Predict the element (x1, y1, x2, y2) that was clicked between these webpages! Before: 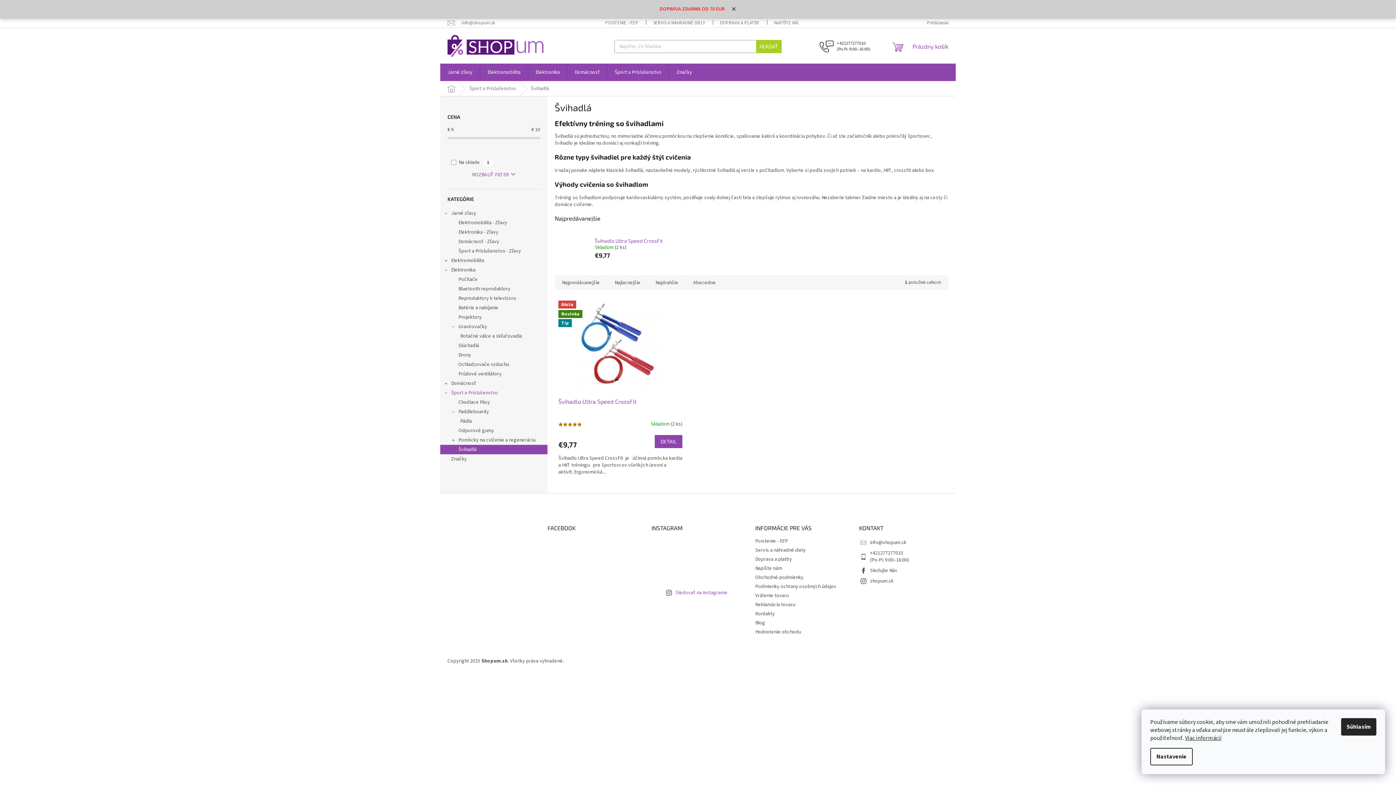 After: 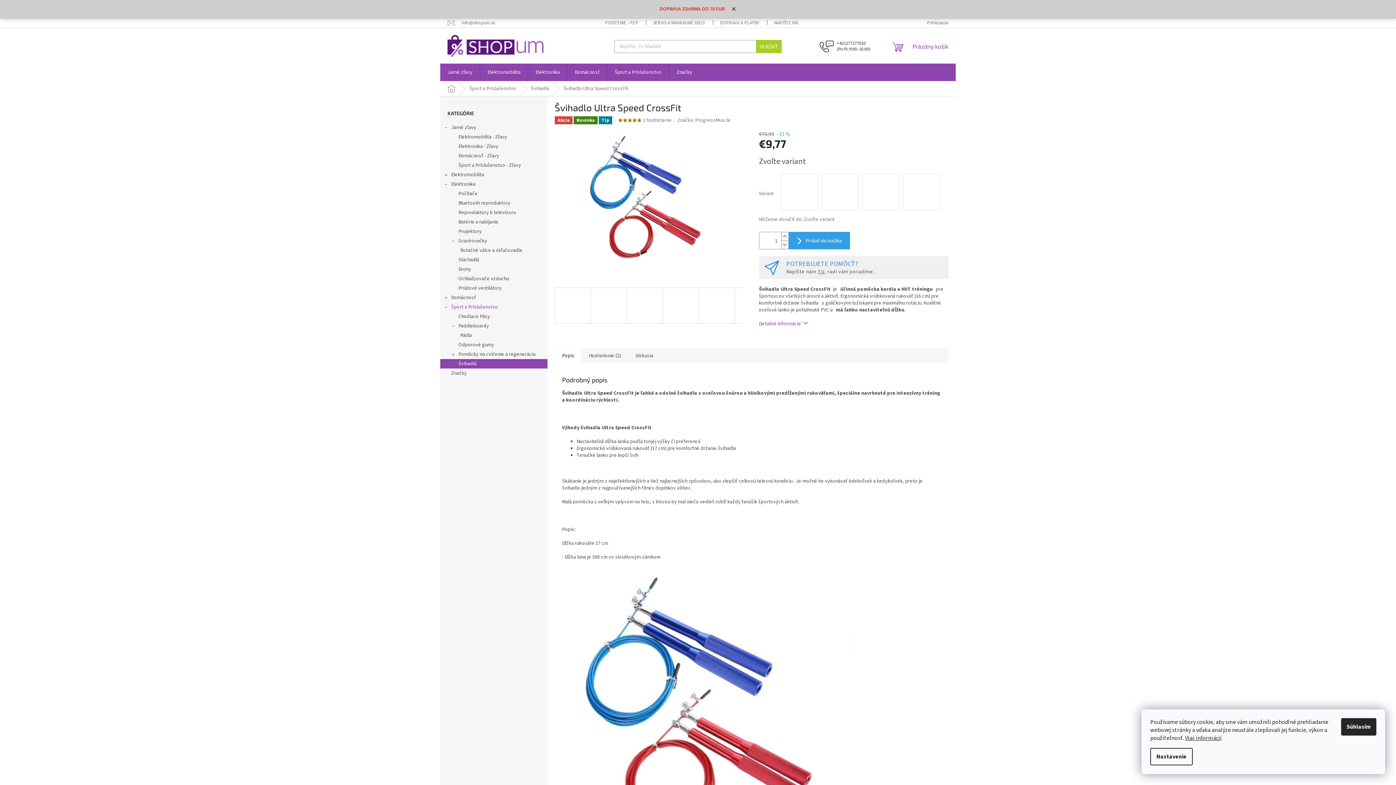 Action: label: Akcia
Novinka
Tip bbox: (558, 300, 682, 394)